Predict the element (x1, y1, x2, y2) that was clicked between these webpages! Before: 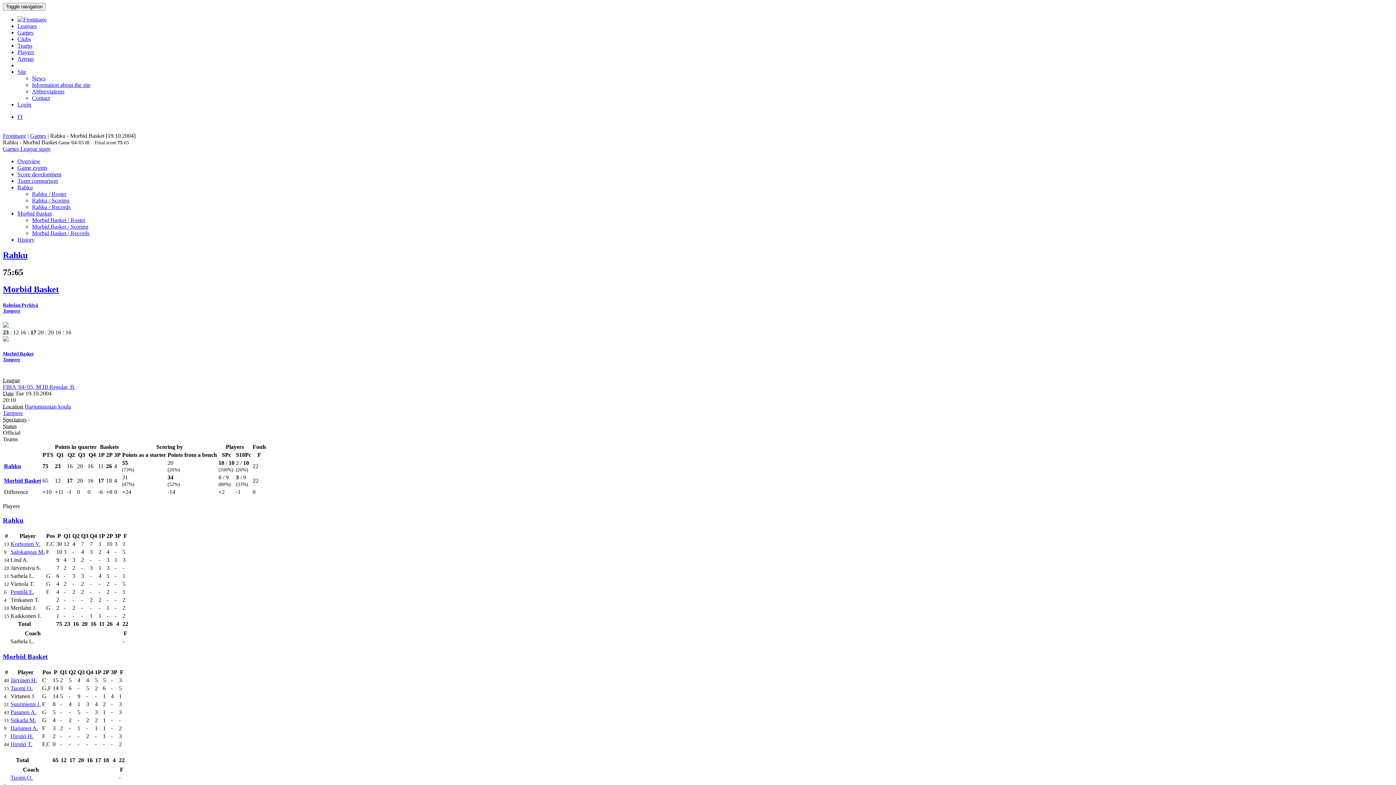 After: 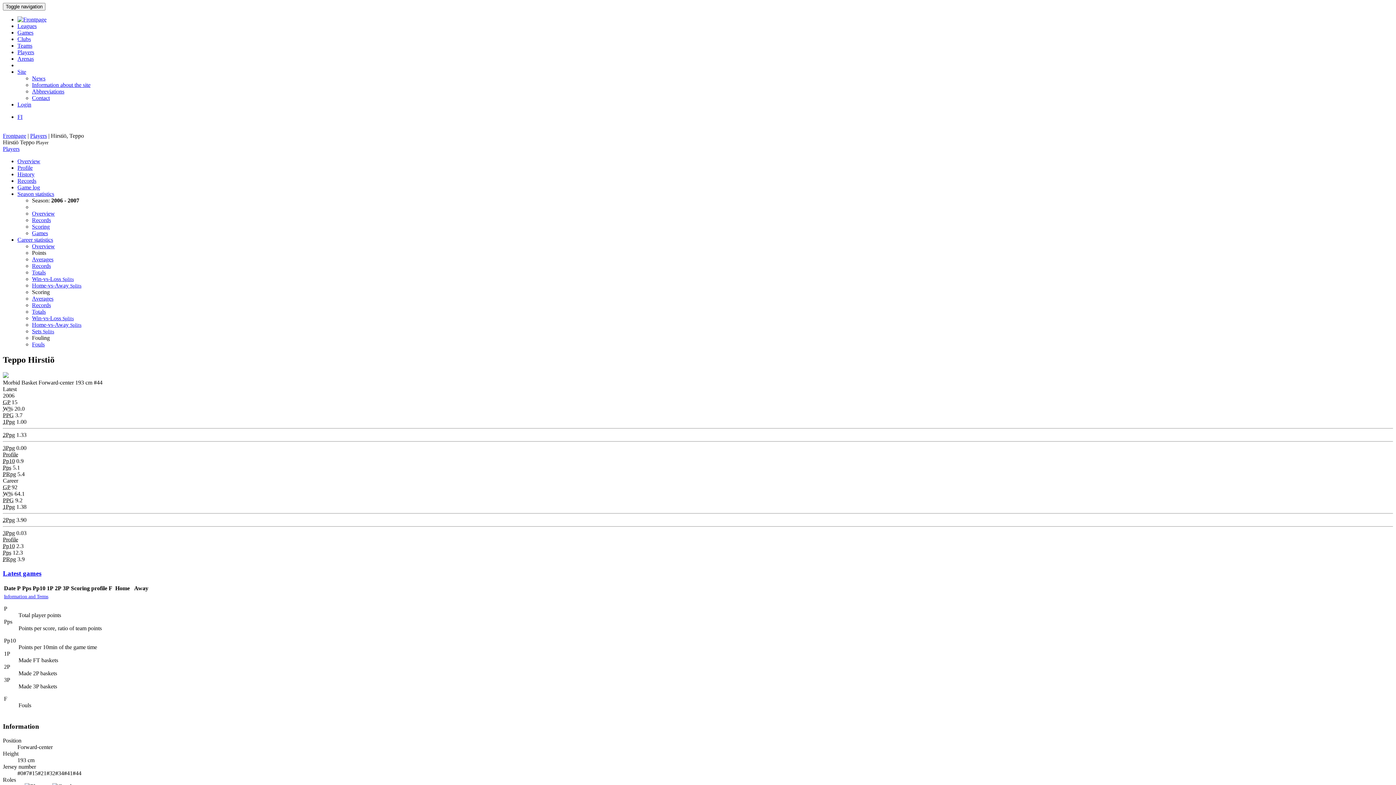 Action: label: Hirstiö T. bbox: (10, 741, 32, 747)